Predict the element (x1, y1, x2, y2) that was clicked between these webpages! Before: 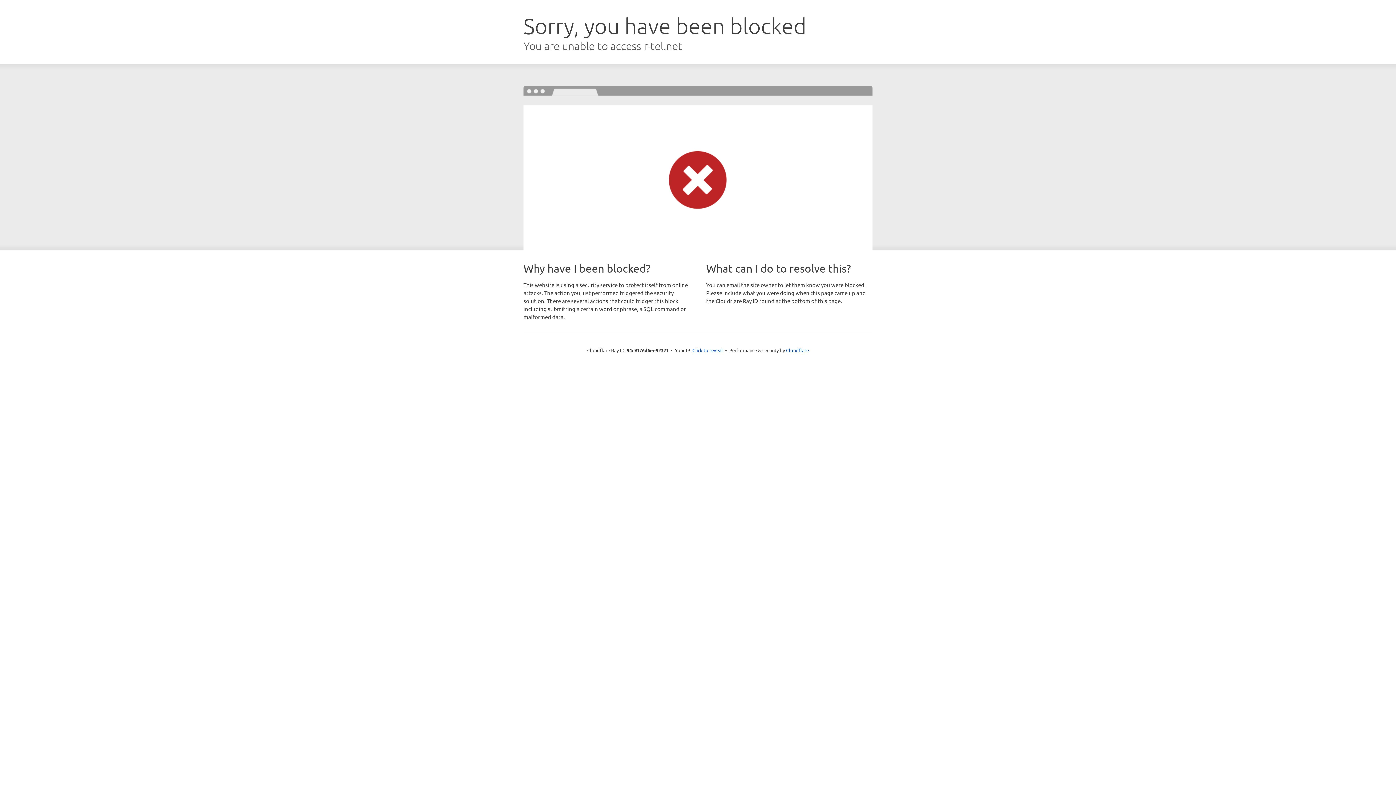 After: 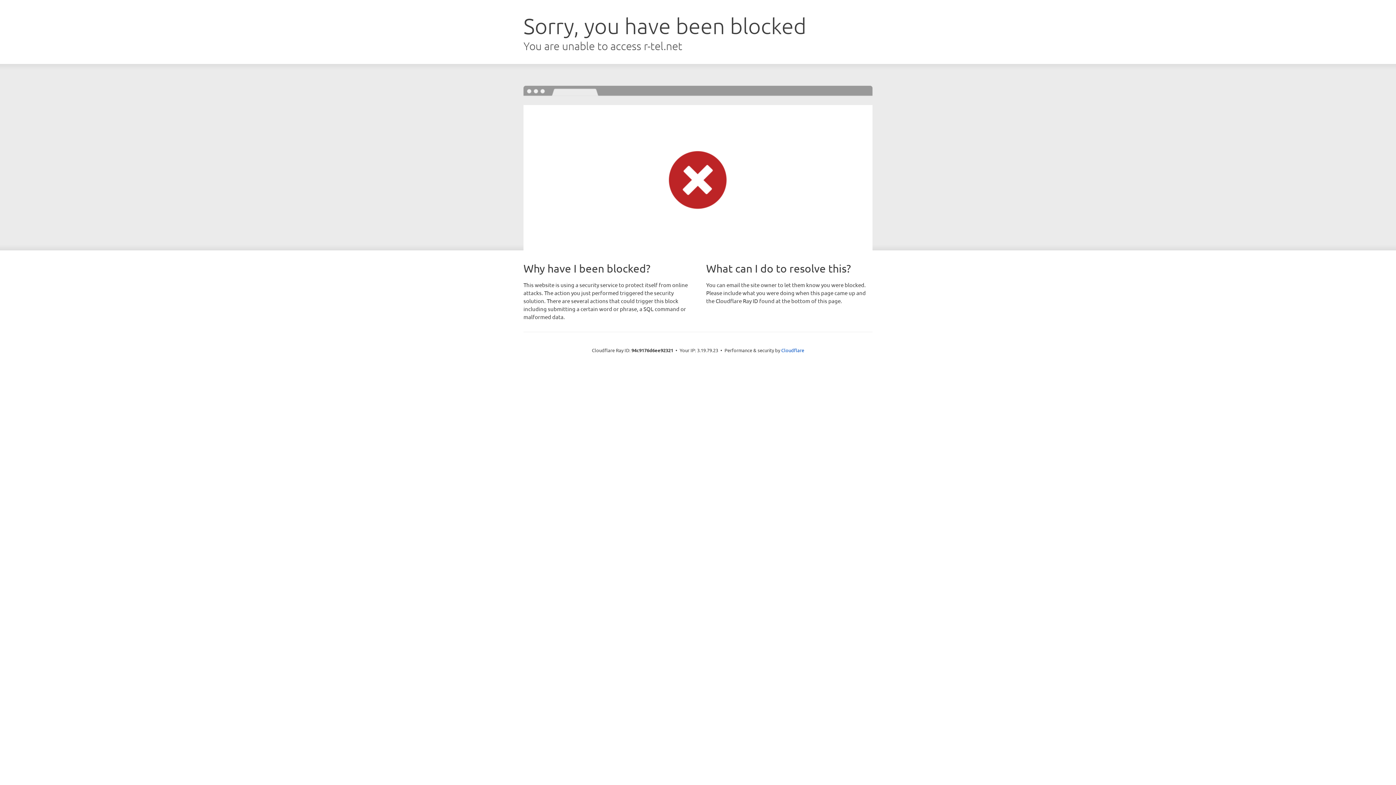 Action: bbox: (692, 346, 723, 353) label: Click to reveal